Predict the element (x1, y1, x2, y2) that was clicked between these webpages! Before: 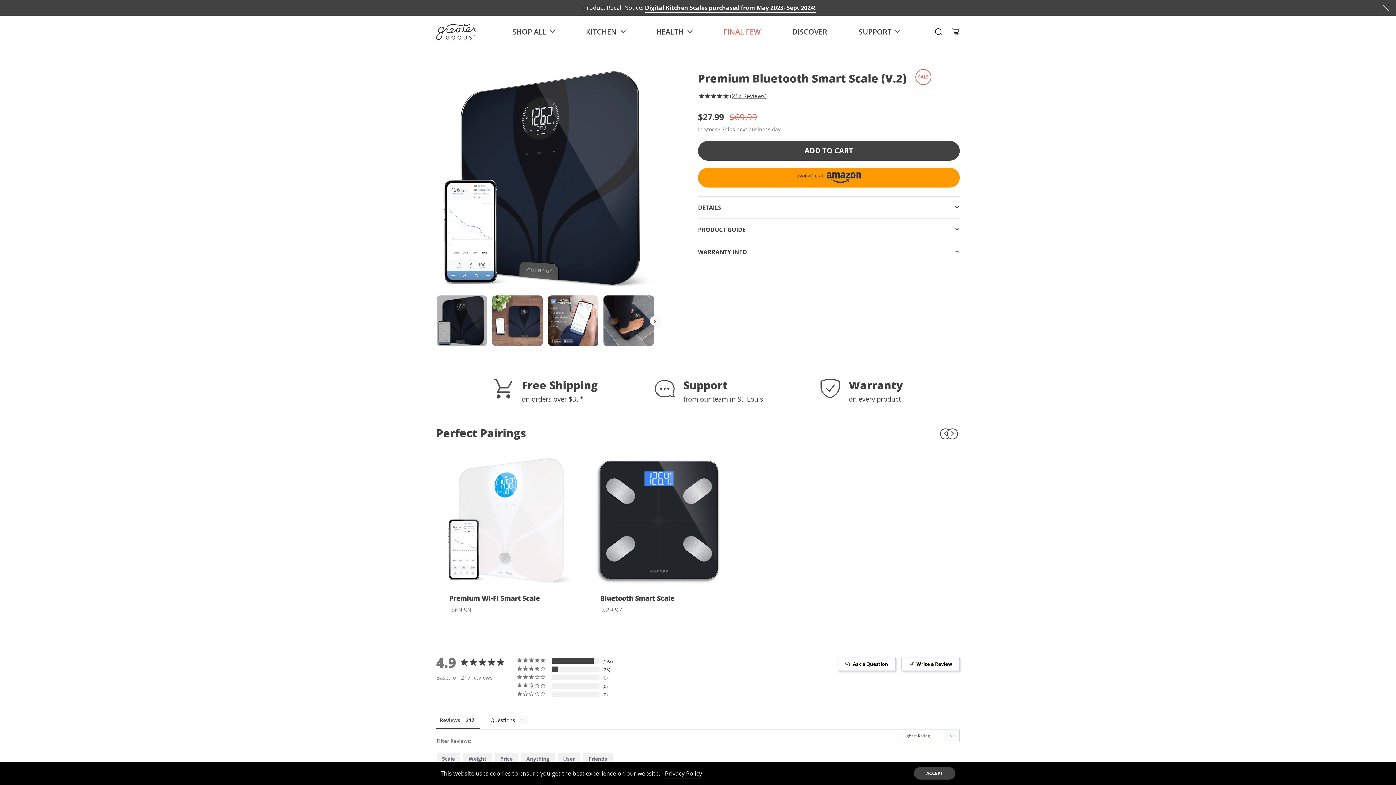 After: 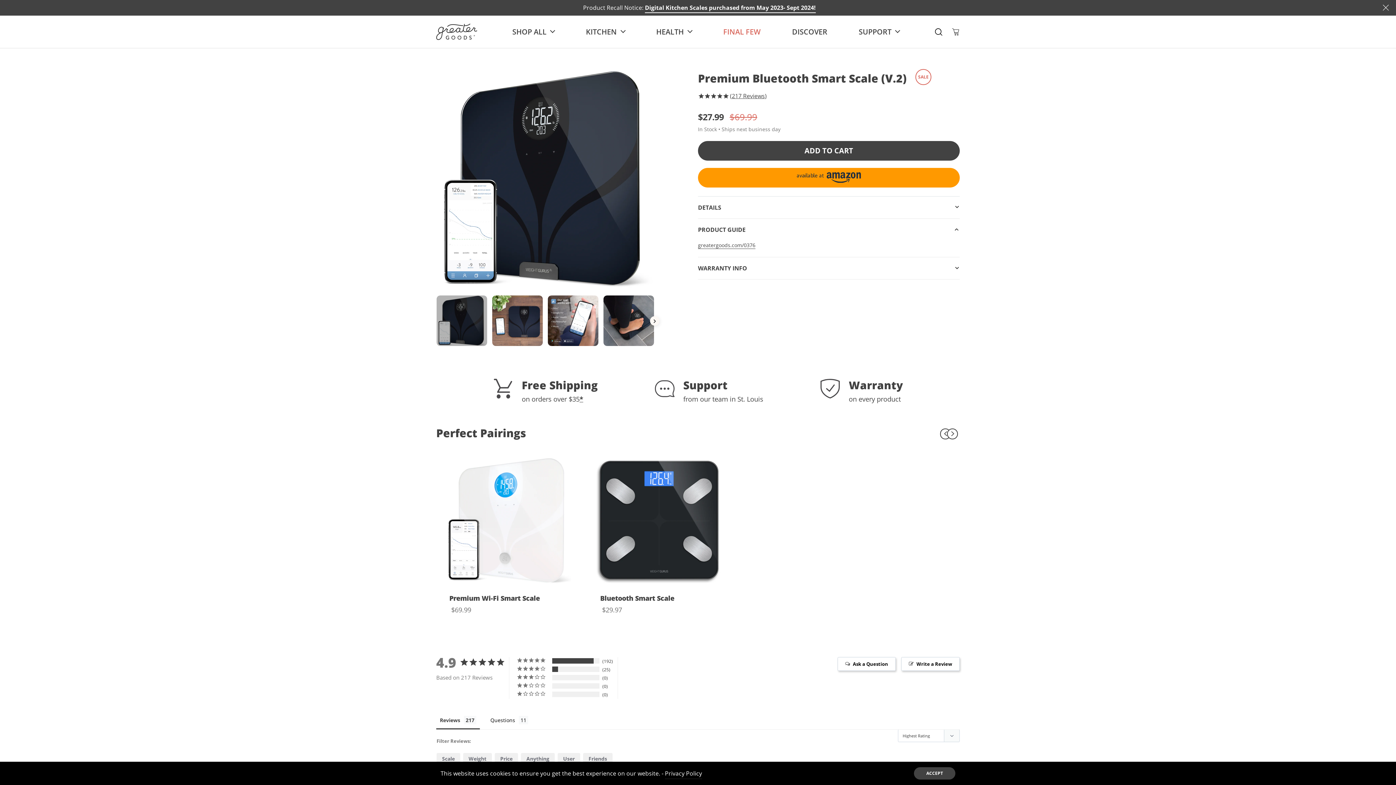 Action: bbox: (698, 225, 745, 233) label: PRODUCT GUIDE